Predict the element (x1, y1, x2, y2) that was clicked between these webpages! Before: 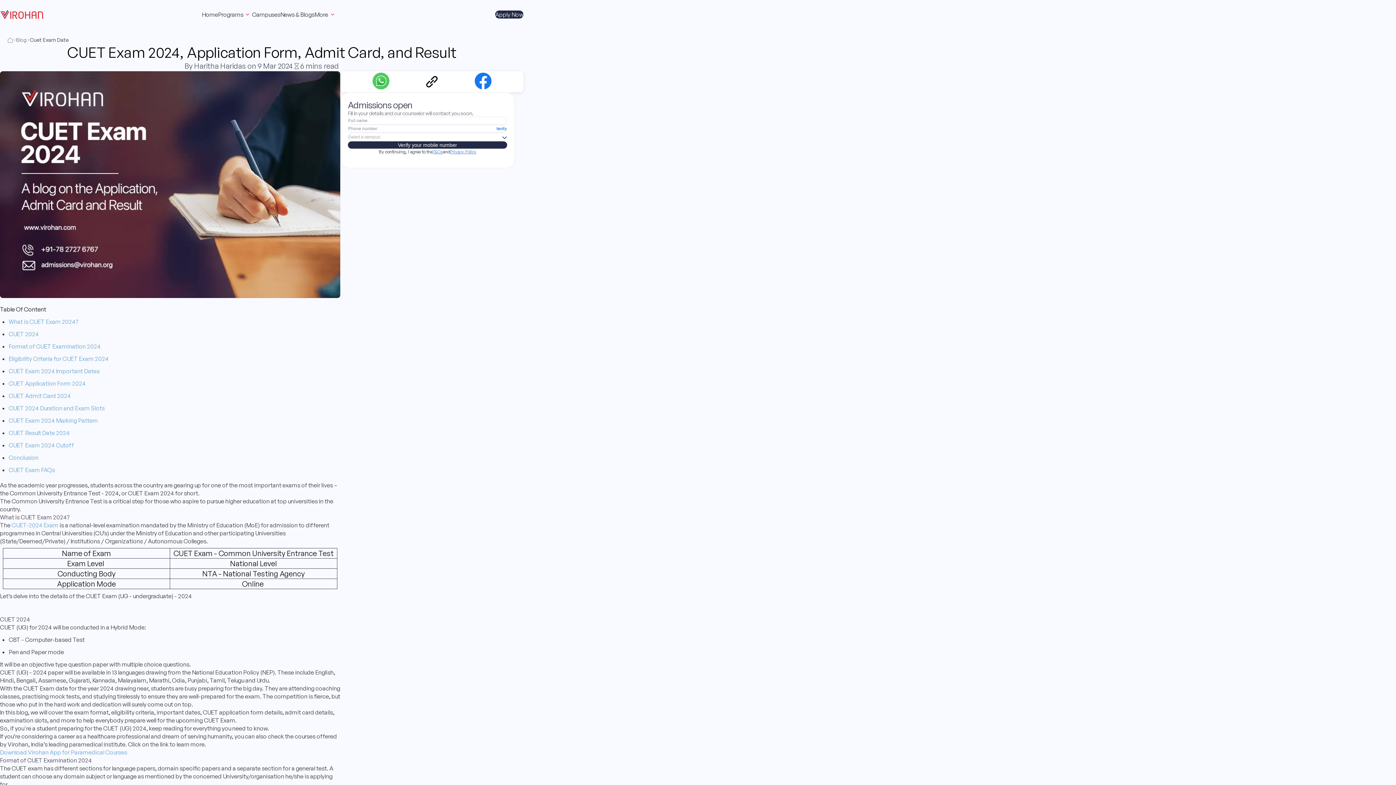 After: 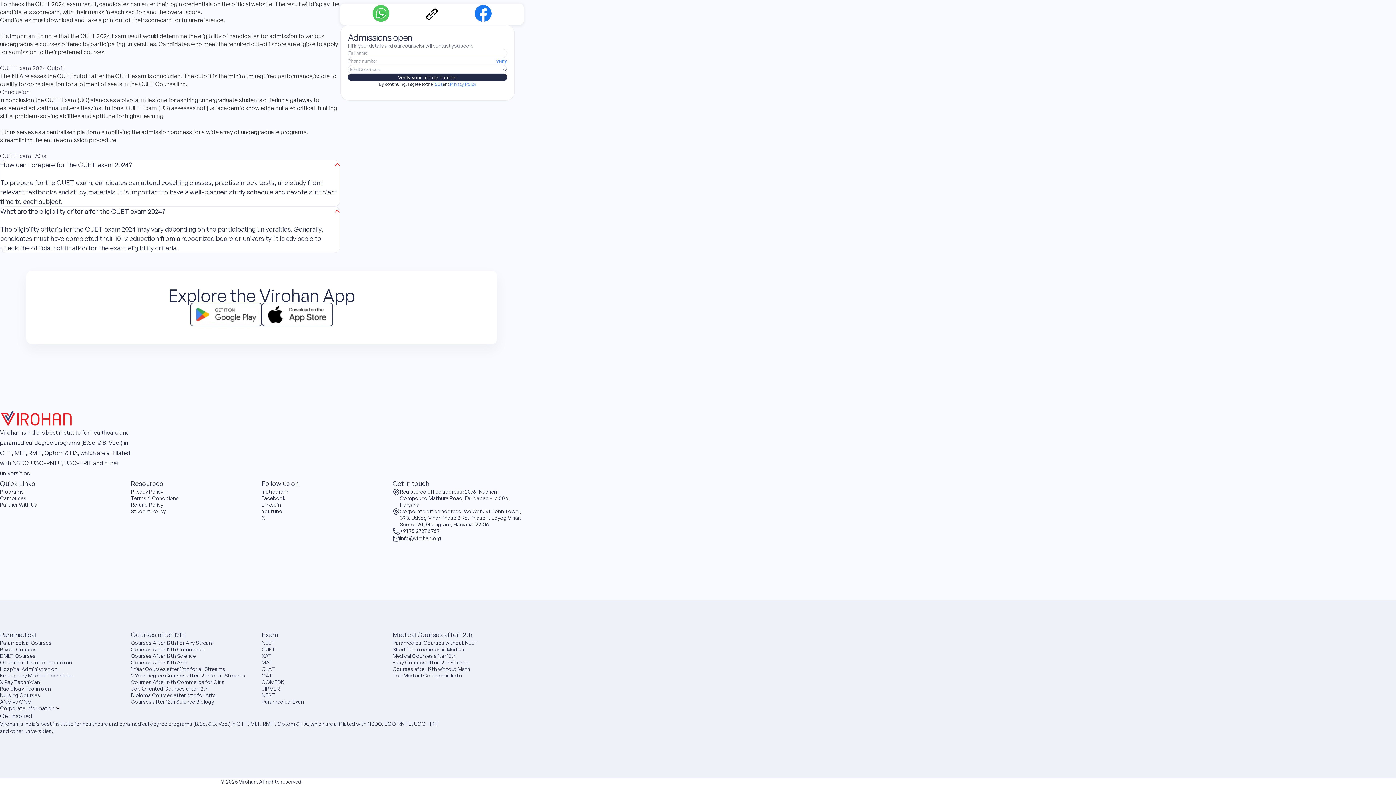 Action: label: CUET Exam 2024 Cutoff bbox: (8, 441, 73, 449)